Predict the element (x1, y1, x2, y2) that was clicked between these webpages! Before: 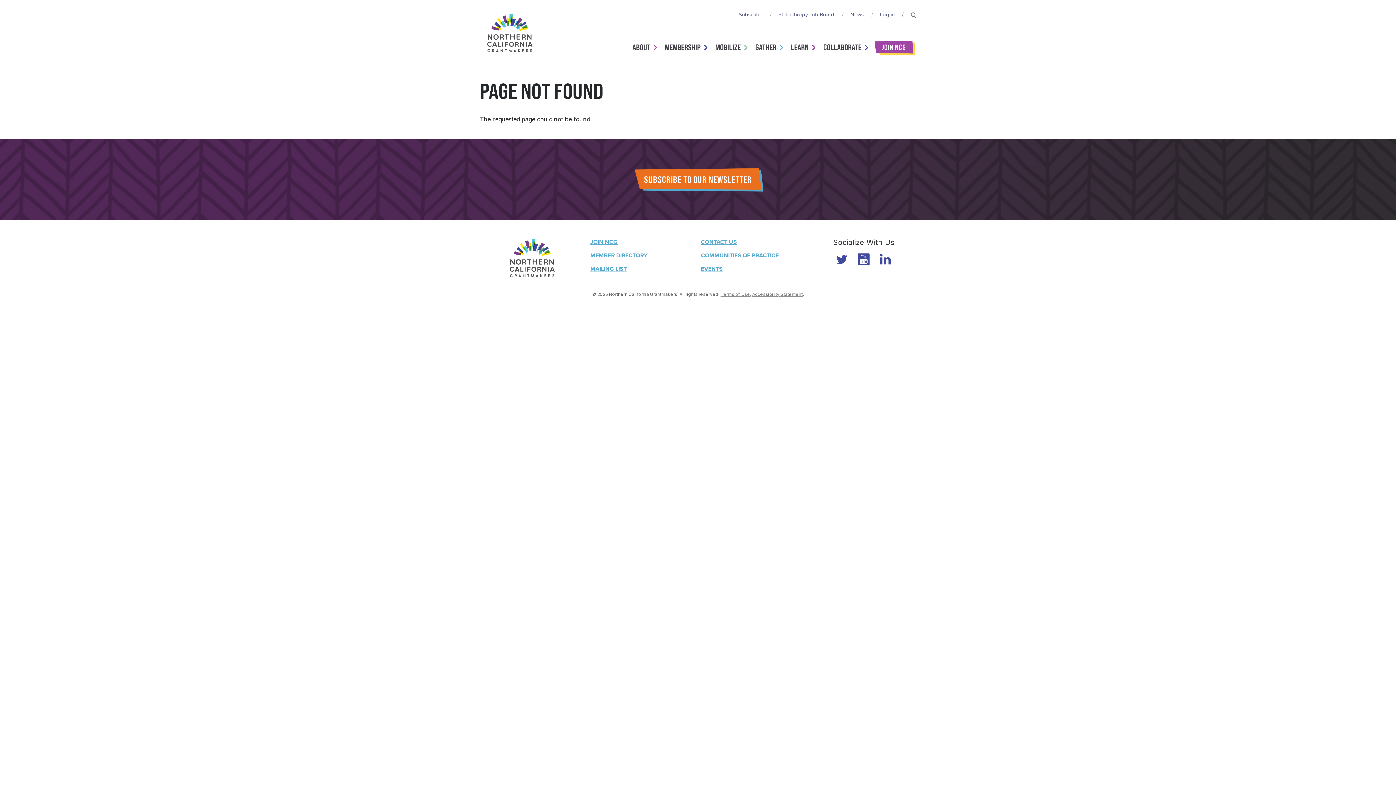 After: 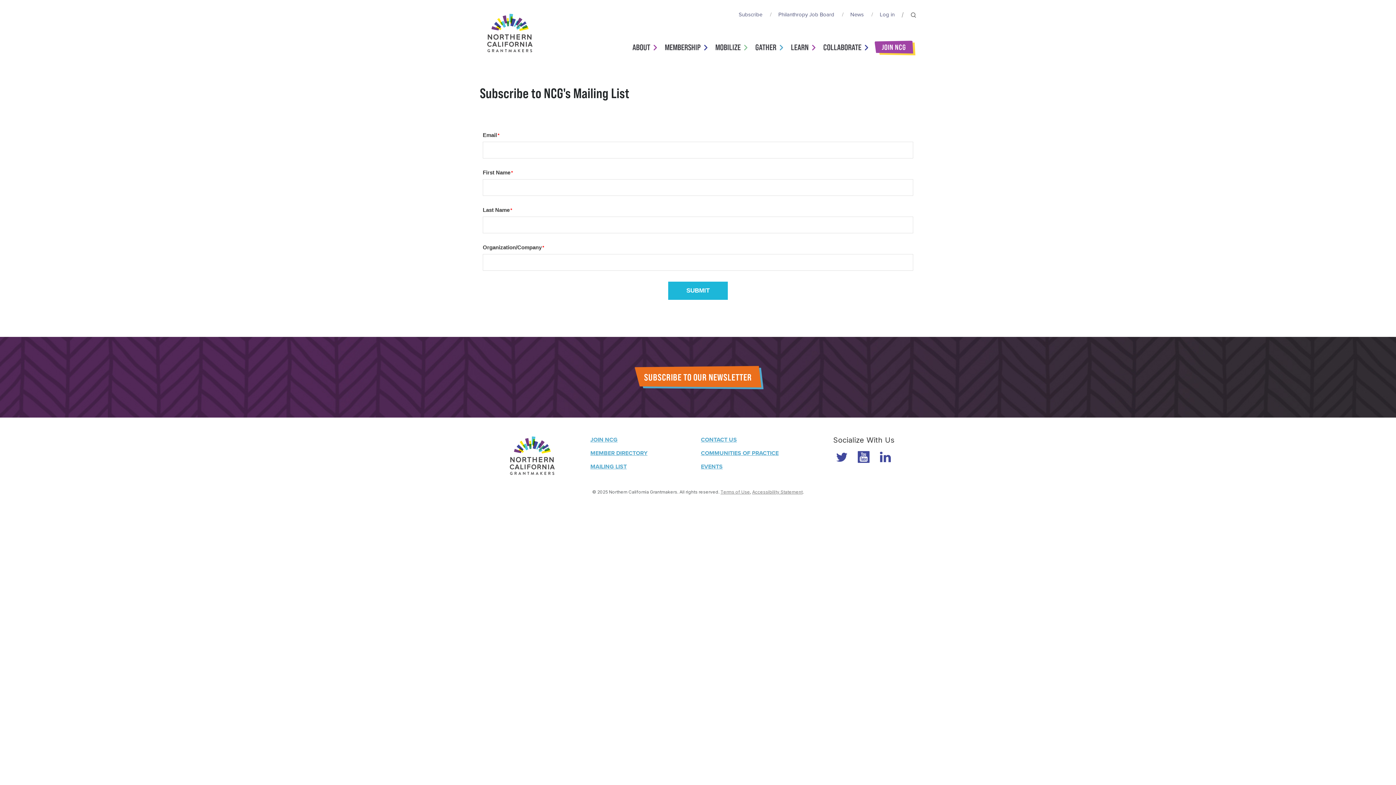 Action: bbox: (738, 10, 762, 18) label: Subscribe